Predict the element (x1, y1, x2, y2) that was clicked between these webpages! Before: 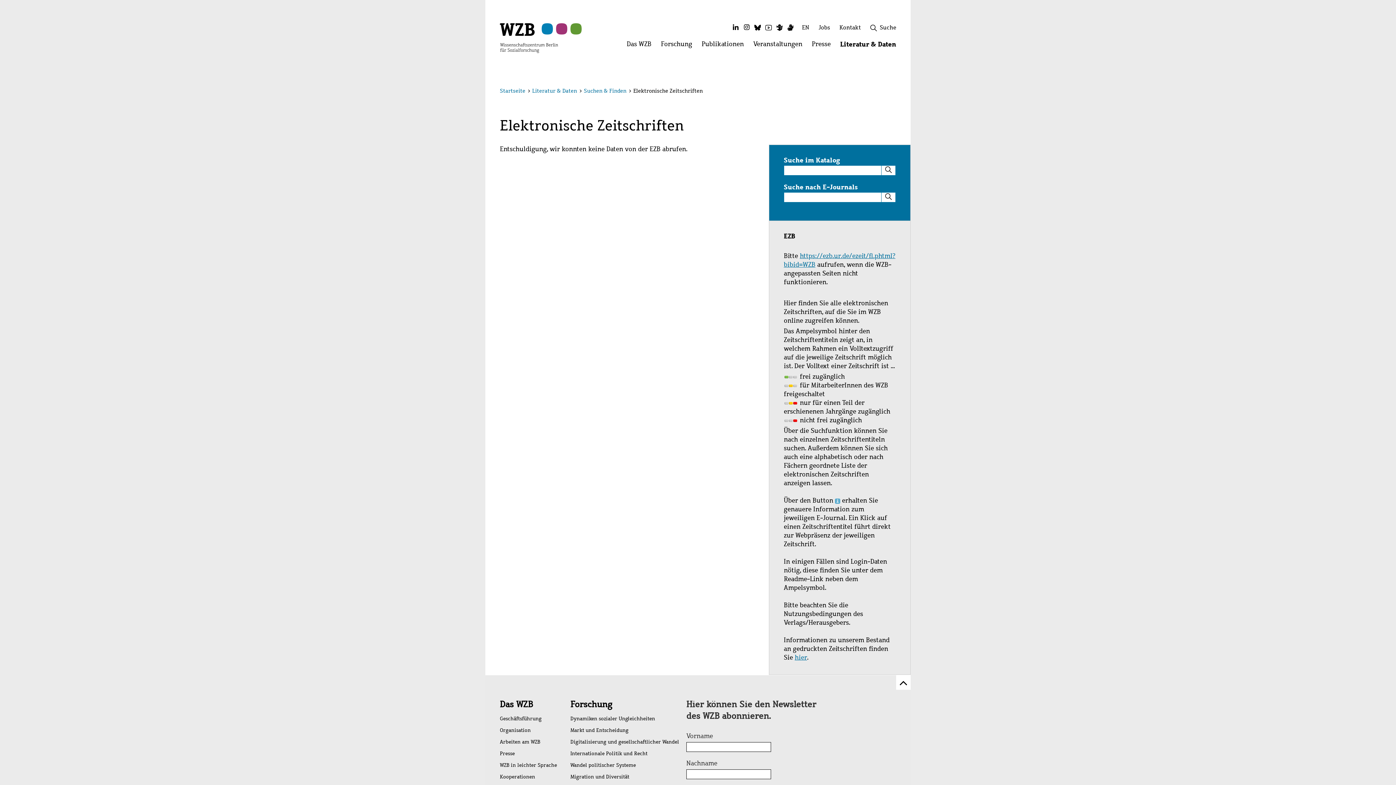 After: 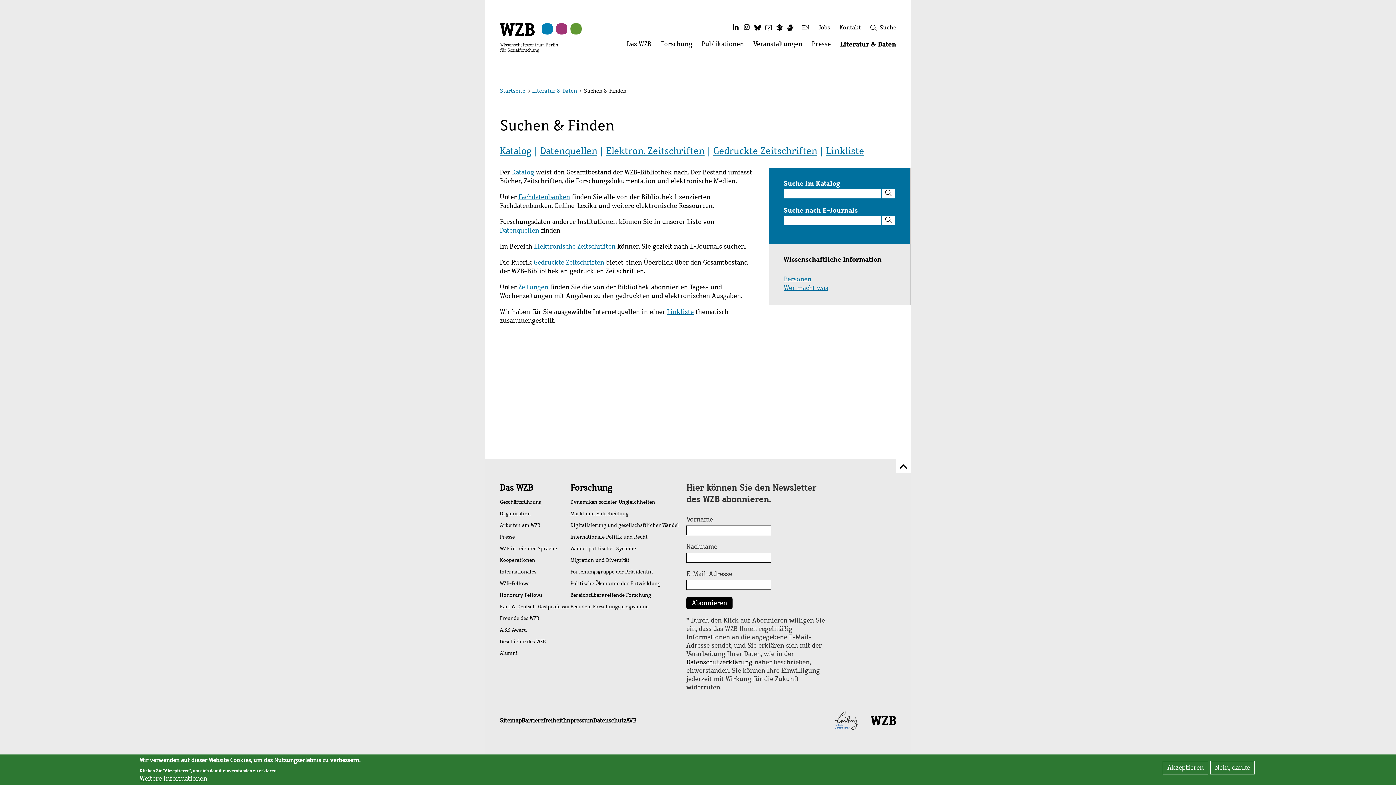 Action: bbox: (584, 87, 626, 94) label: Suchen & Finden